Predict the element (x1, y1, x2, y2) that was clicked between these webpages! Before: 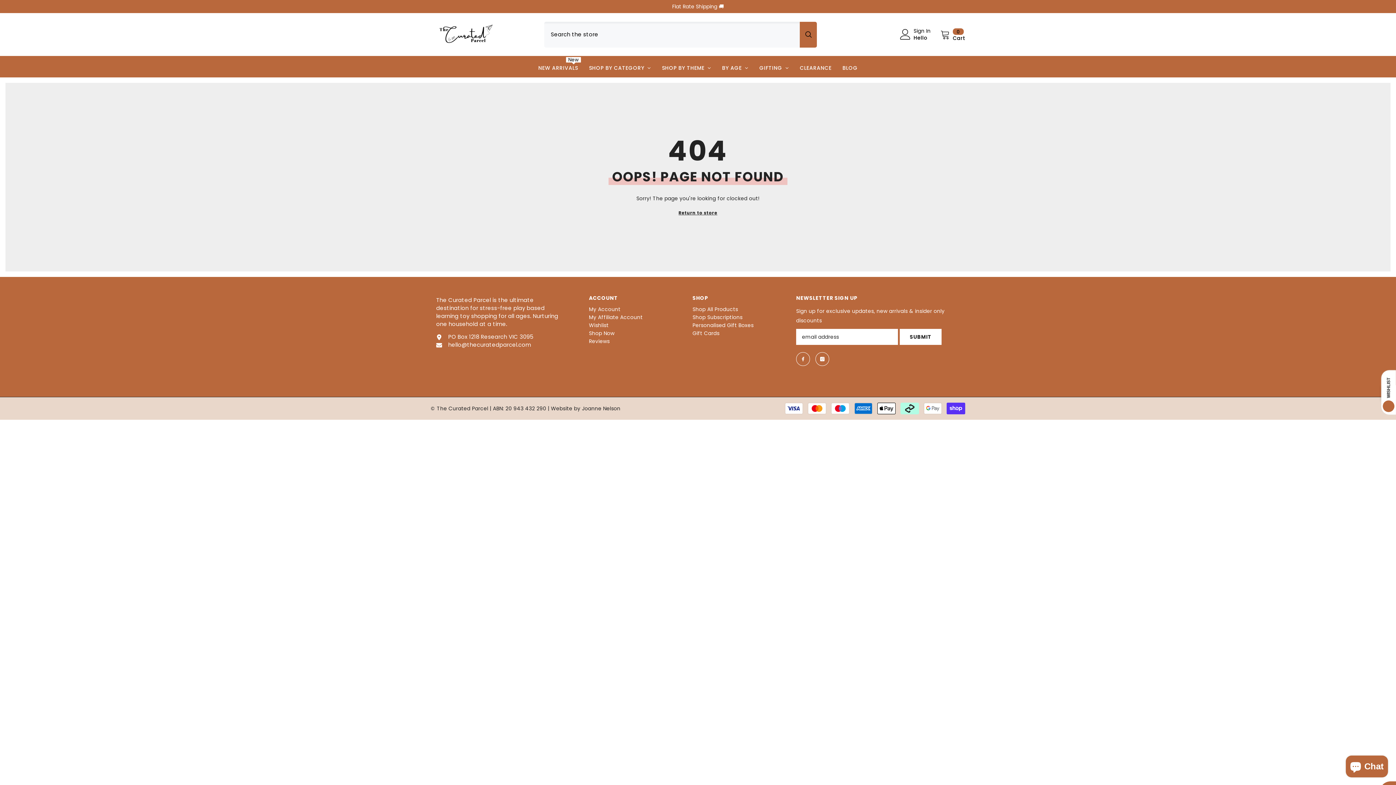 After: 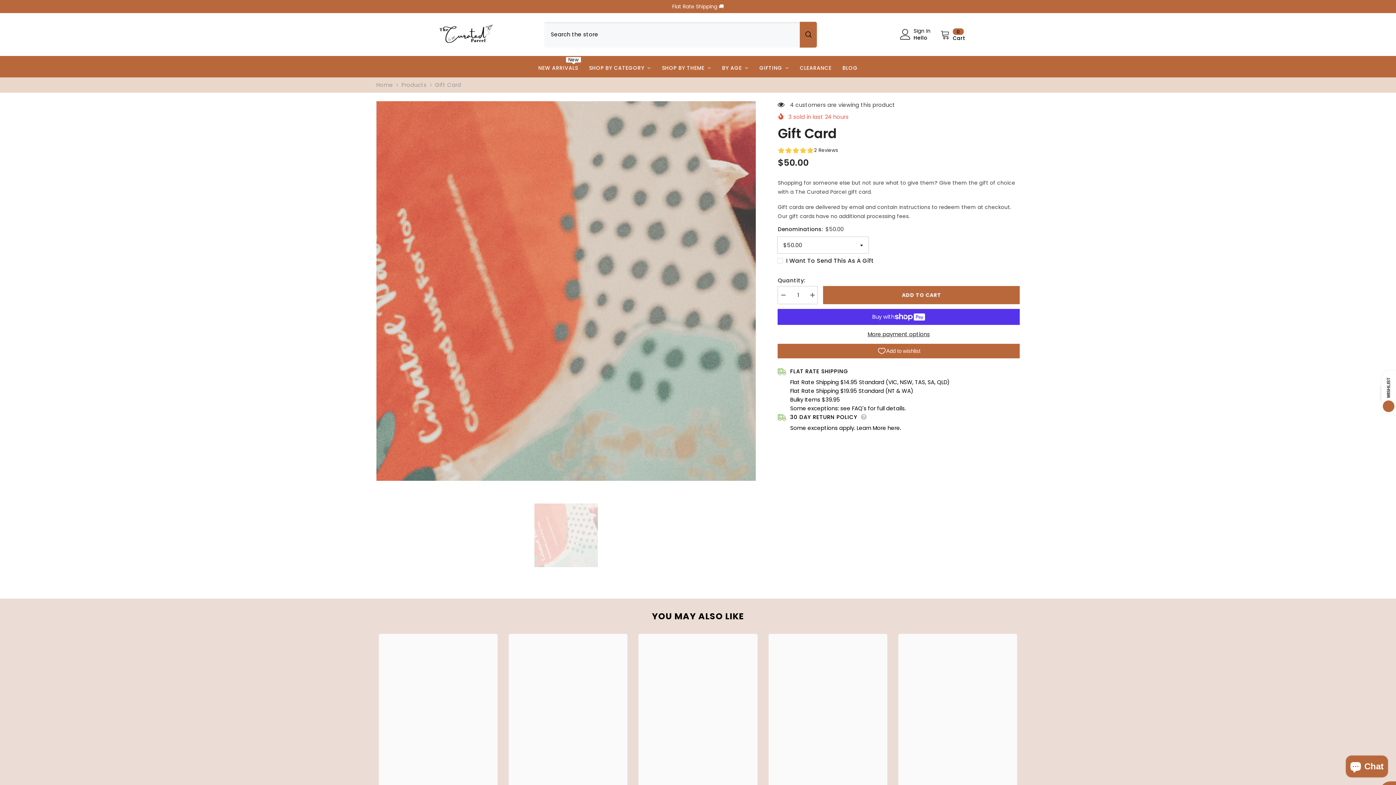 Action: bbox: (692, 329, 719, 337) label: Gift Cards